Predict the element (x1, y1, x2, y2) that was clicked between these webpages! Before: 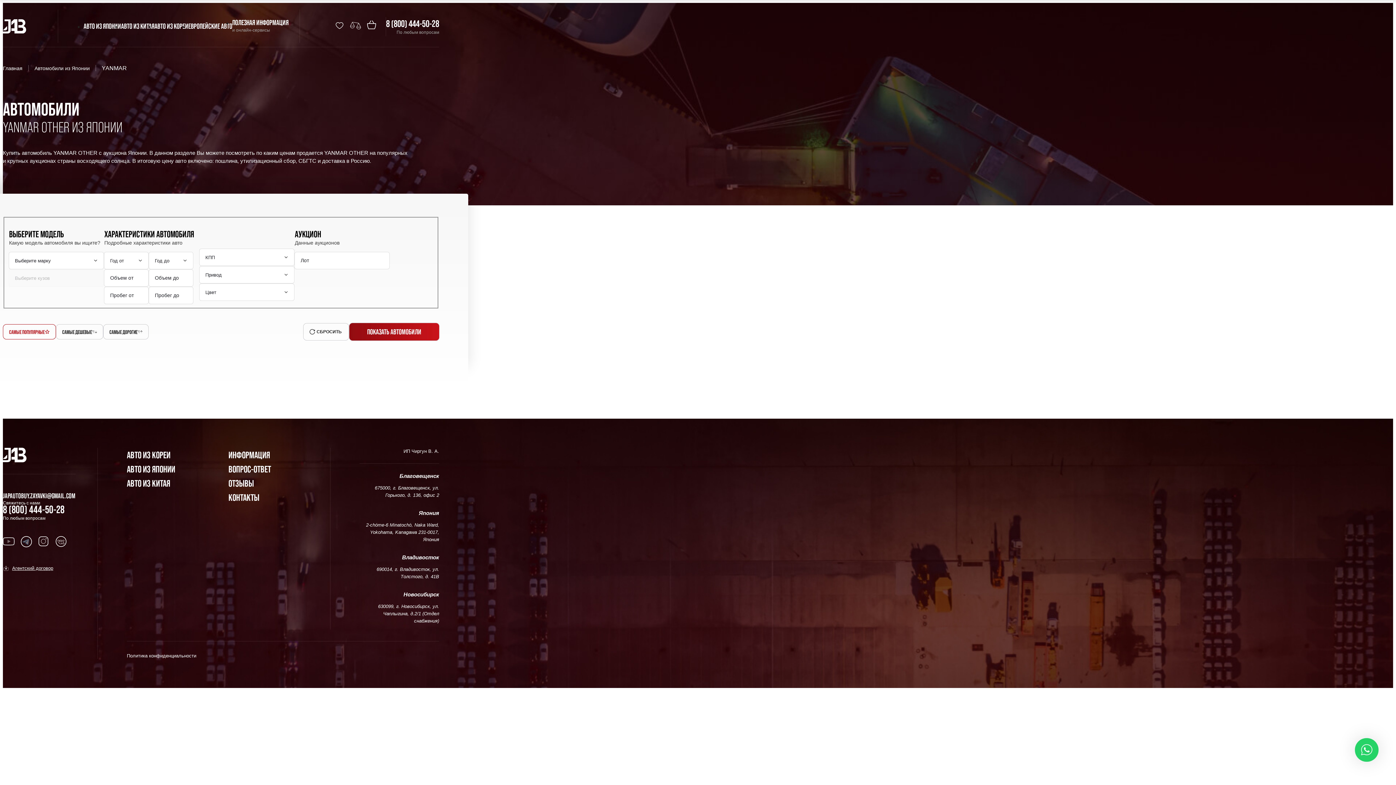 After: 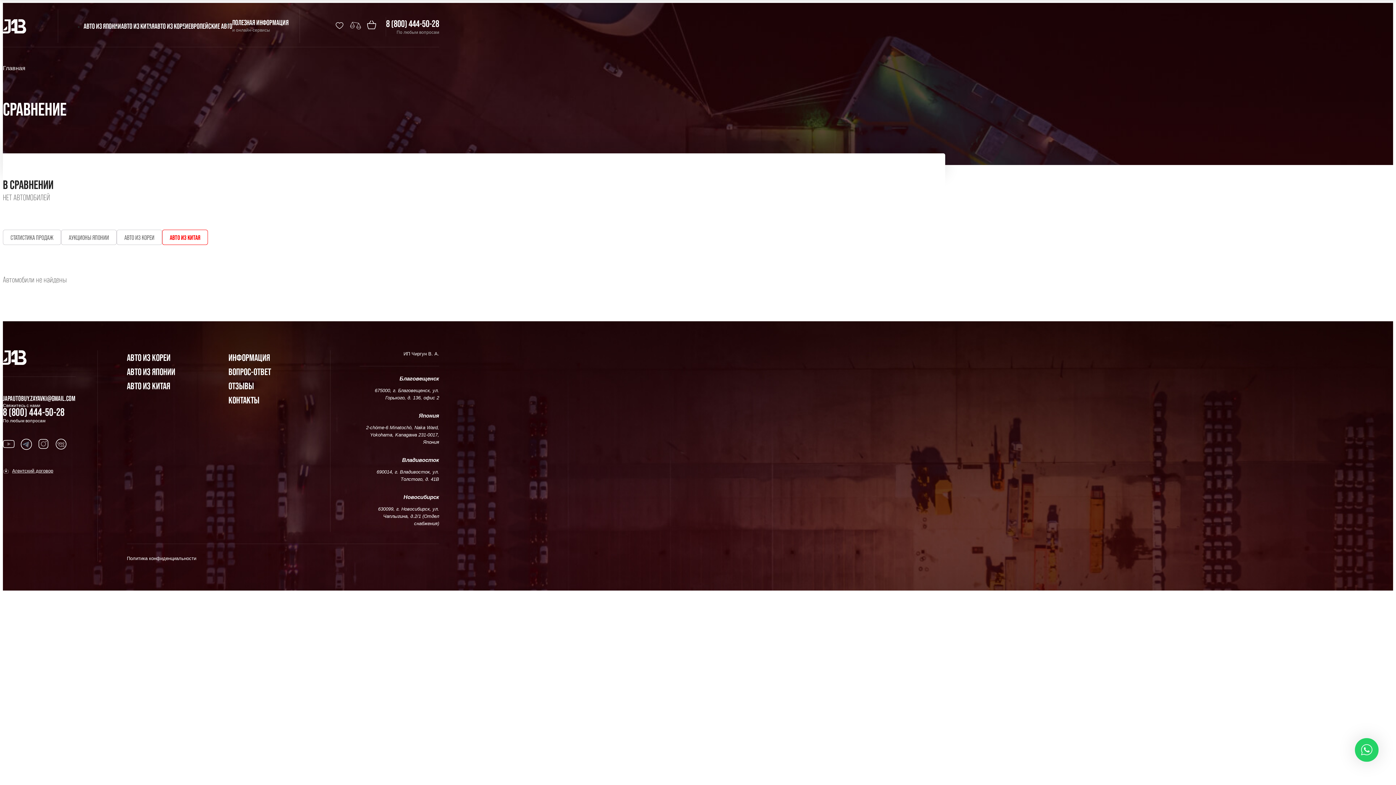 Action: bbox: (347, 17, 363, 36)